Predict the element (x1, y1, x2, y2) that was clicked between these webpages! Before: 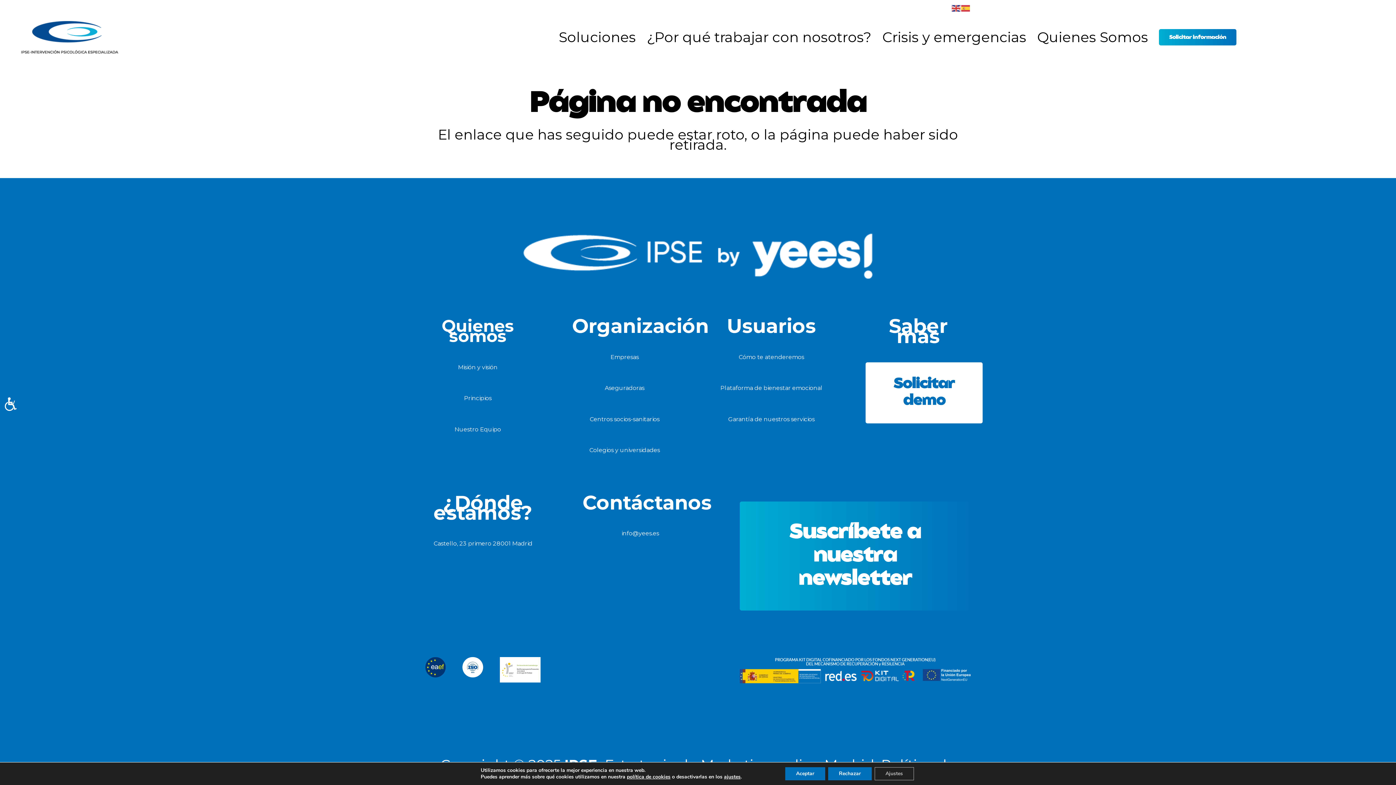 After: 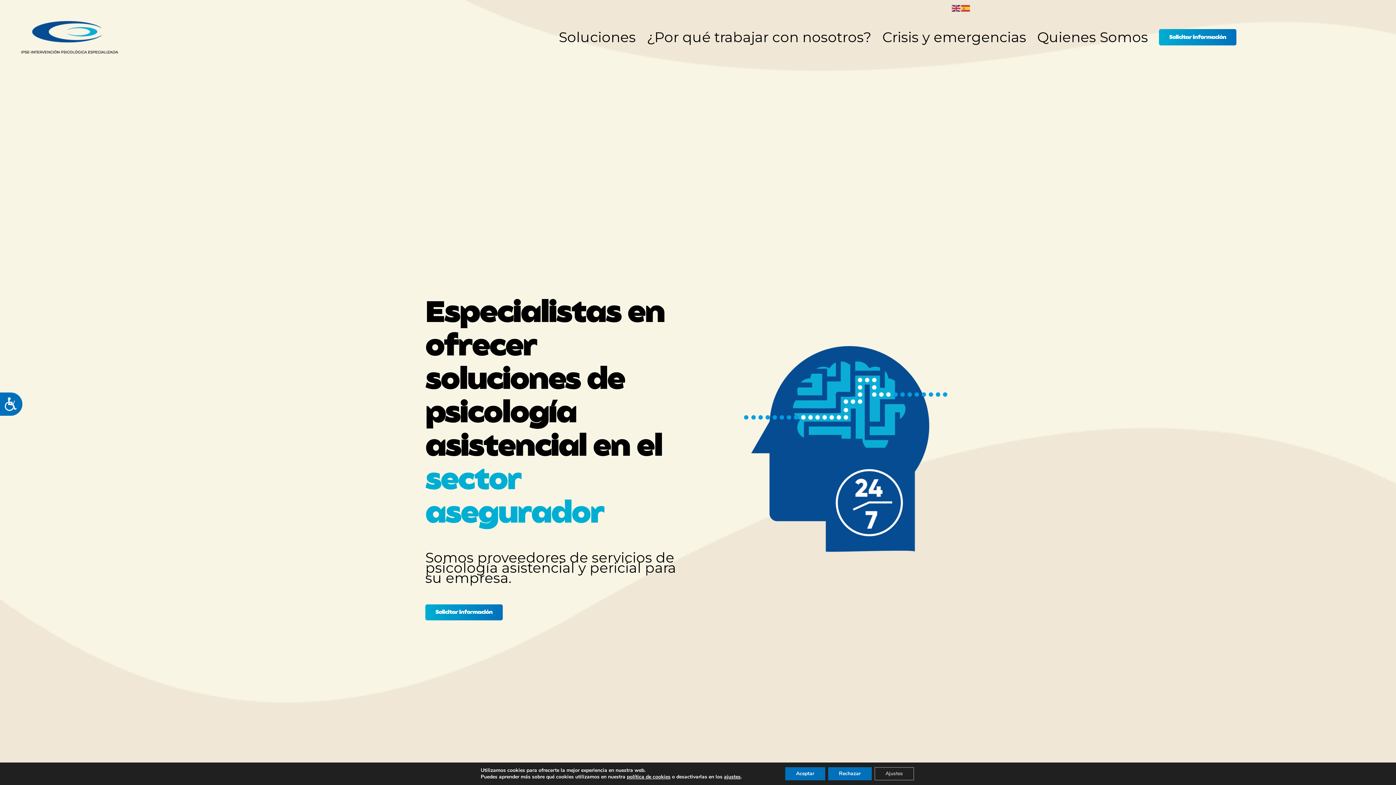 Action: bbox: (20, 20, 118, 53) label: logo-ipse